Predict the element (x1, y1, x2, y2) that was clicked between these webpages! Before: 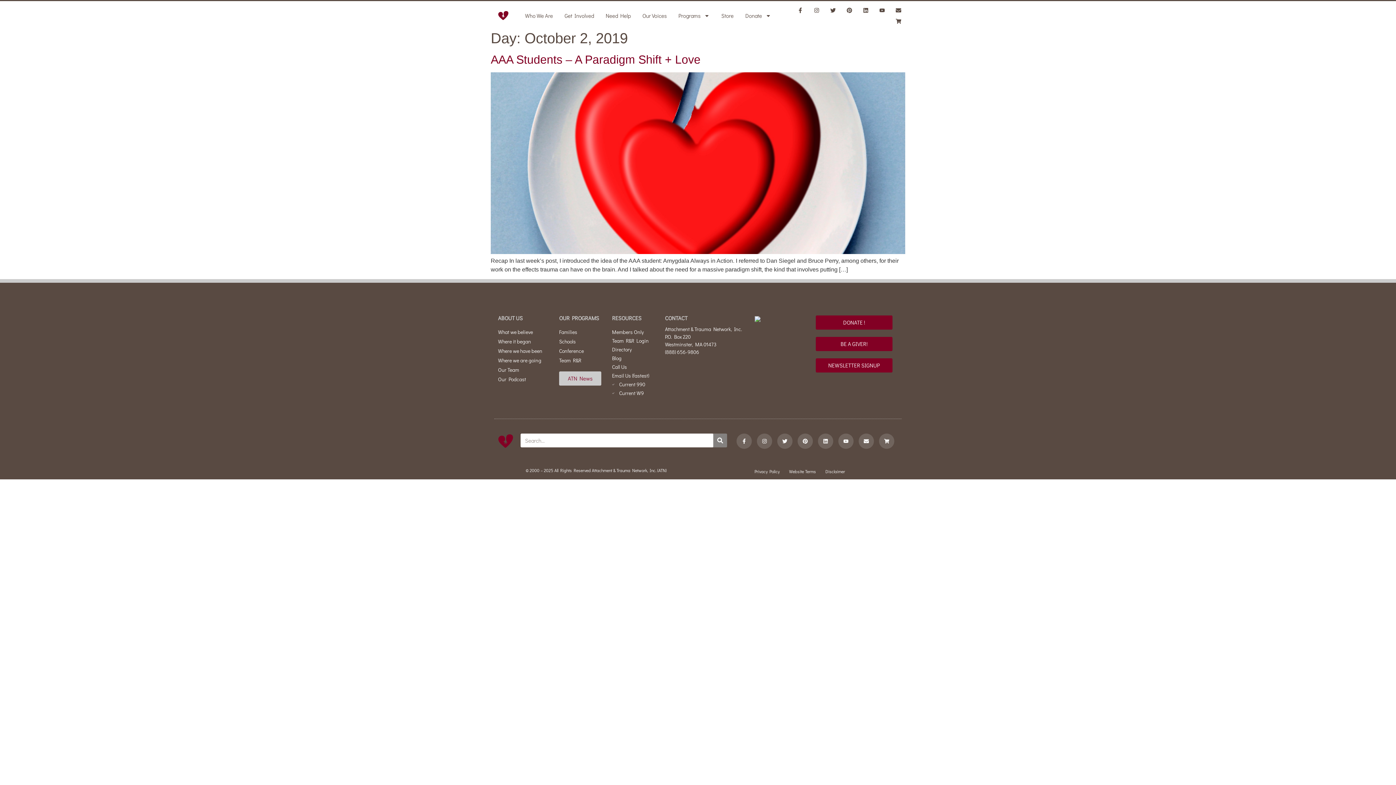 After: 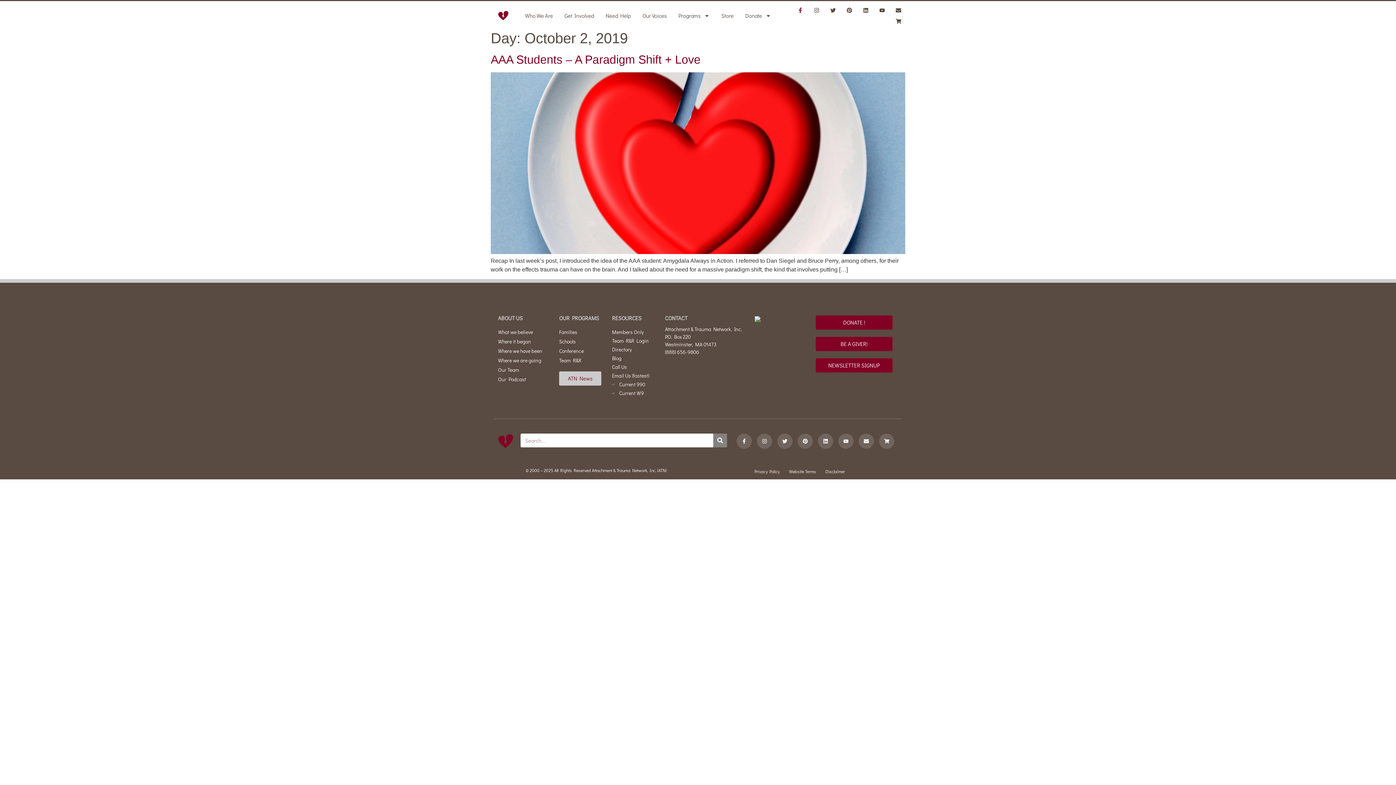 Action: label: Facebook-f bbox: (794, 4, 805, 15)